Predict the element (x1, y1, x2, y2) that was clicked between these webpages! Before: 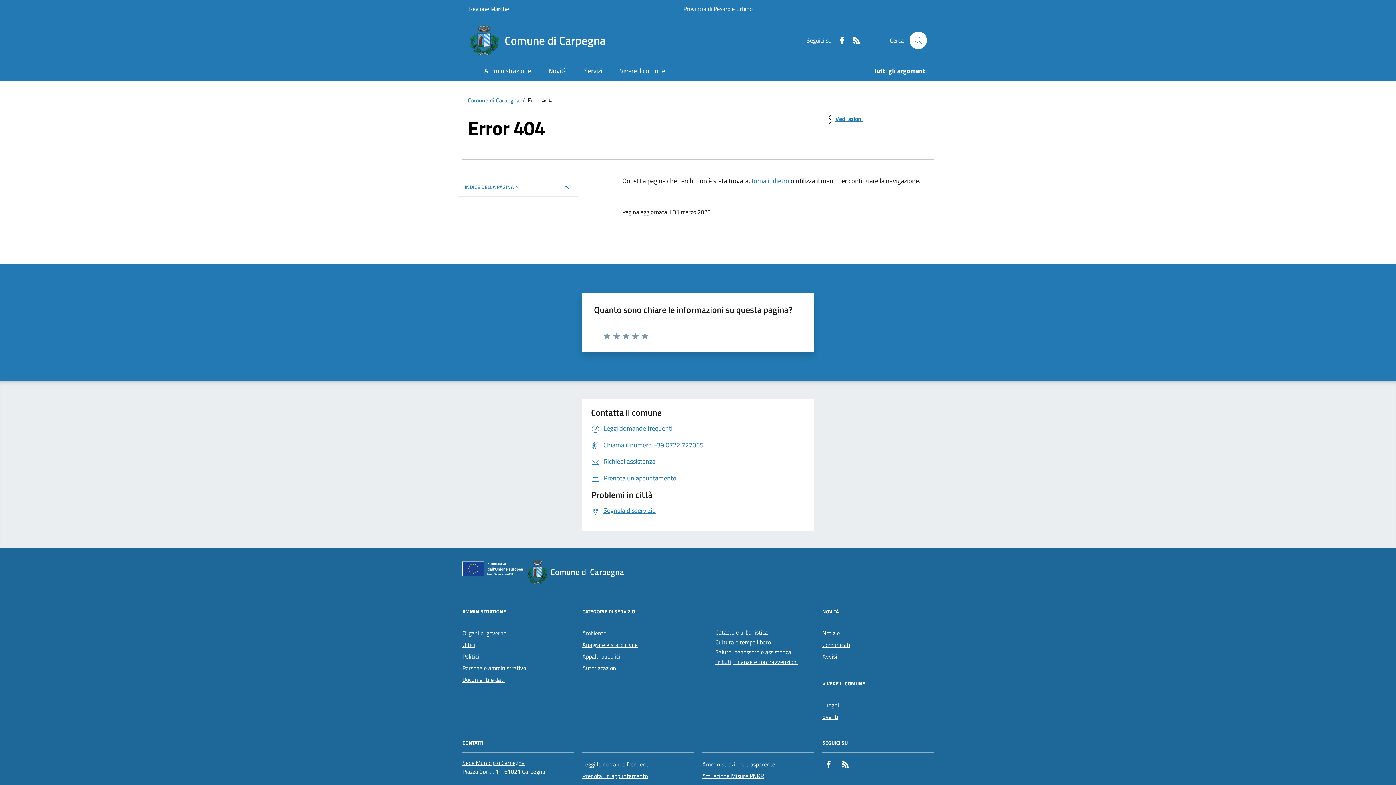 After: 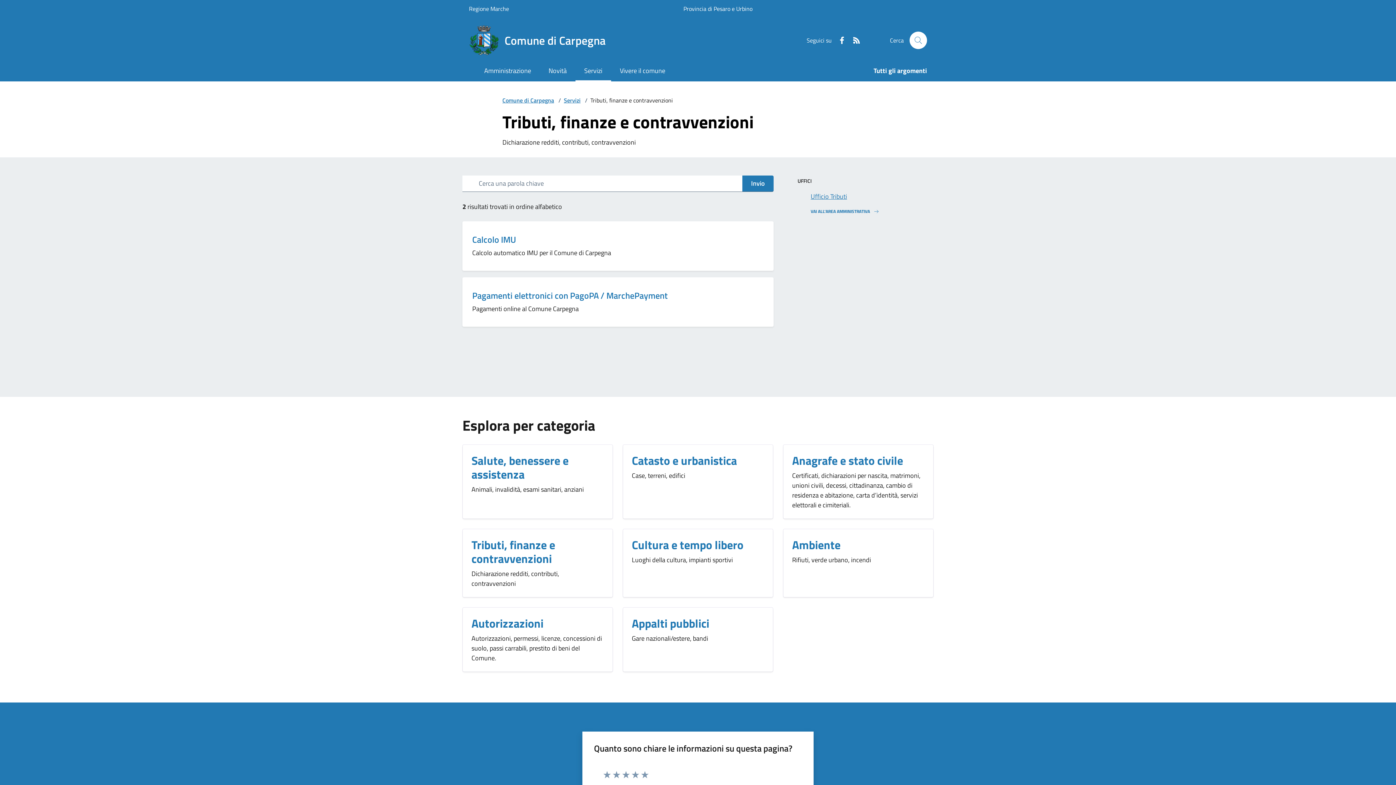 Action: bbox: (715, 657, 798, 666) label: Tributi, finanze e contravvenzioni